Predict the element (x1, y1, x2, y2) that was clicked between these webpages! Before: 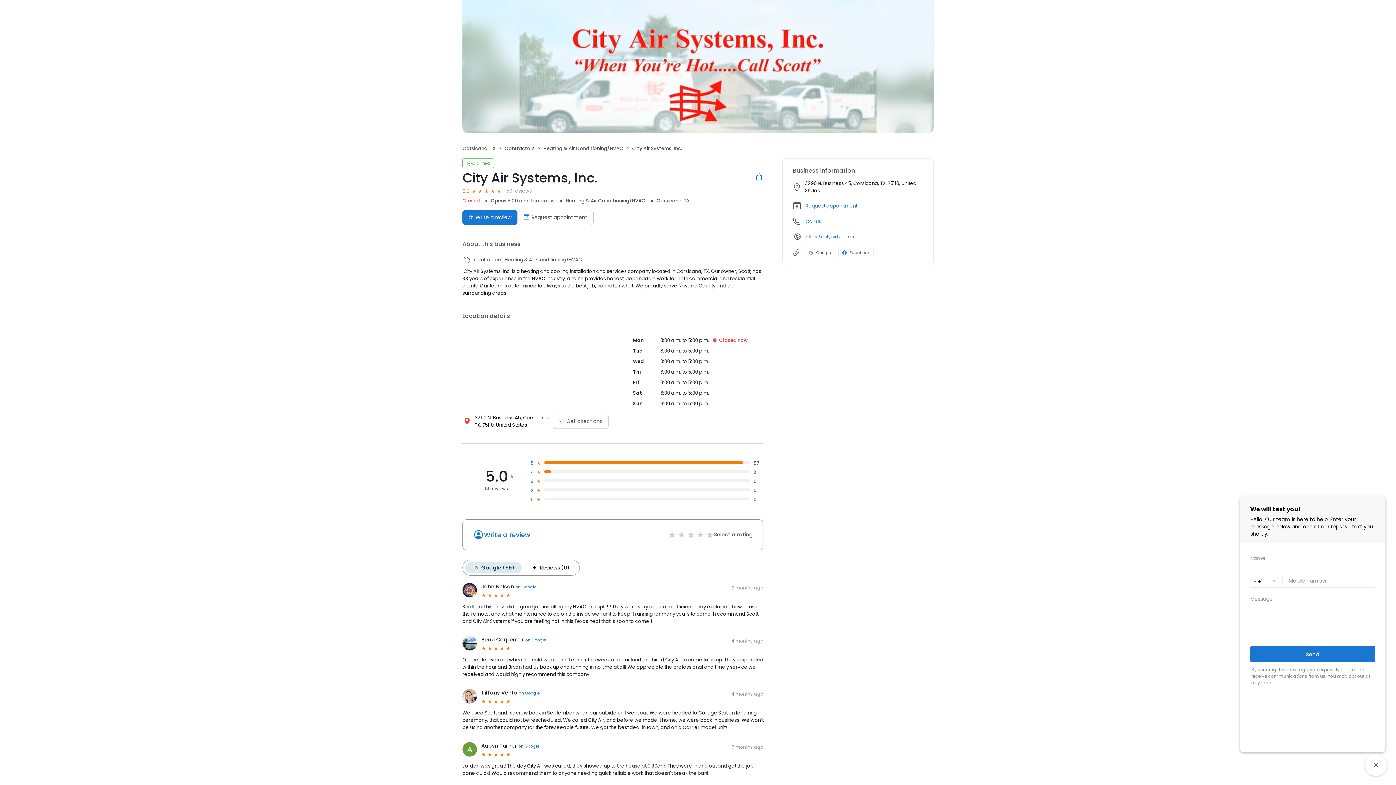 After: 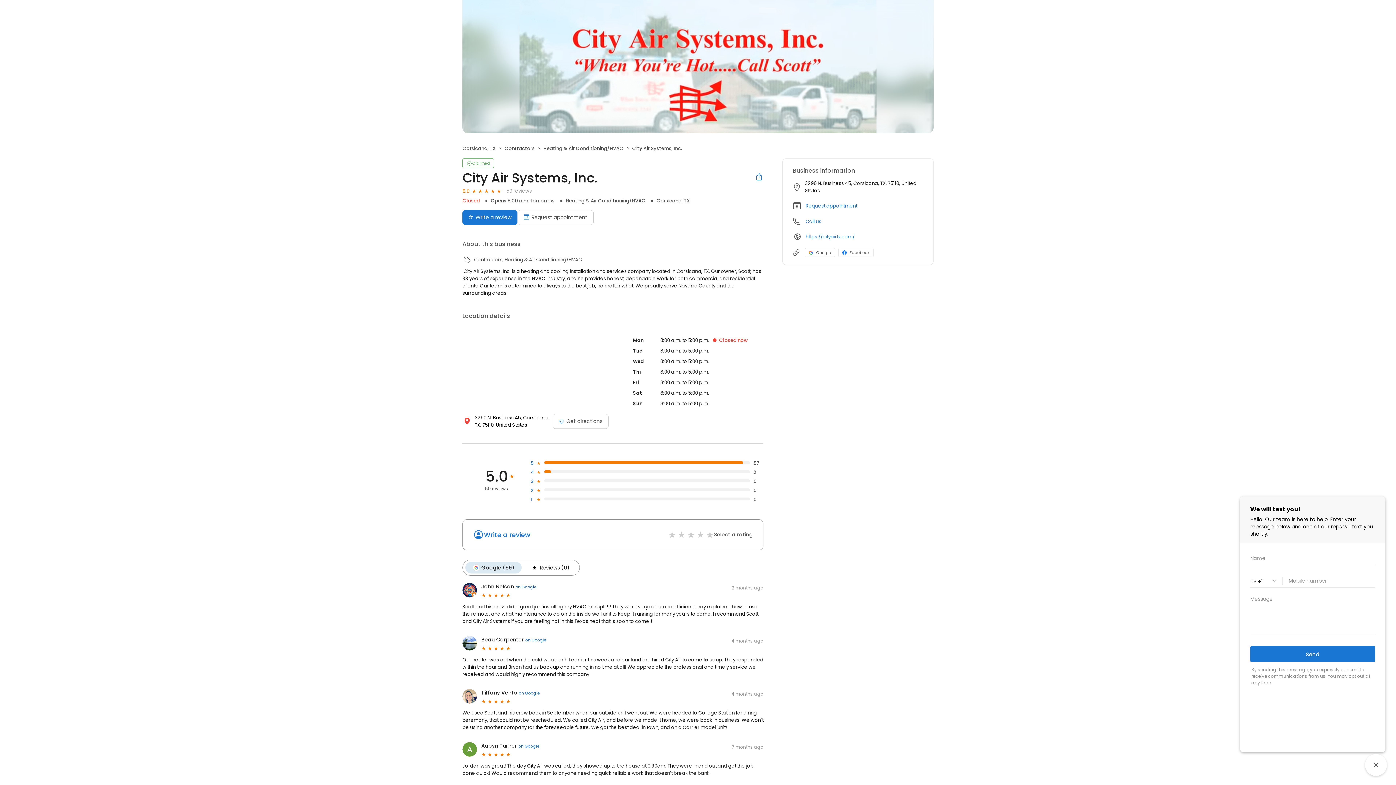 Action: bbox: (515, 584, 536, 590) label: on Google